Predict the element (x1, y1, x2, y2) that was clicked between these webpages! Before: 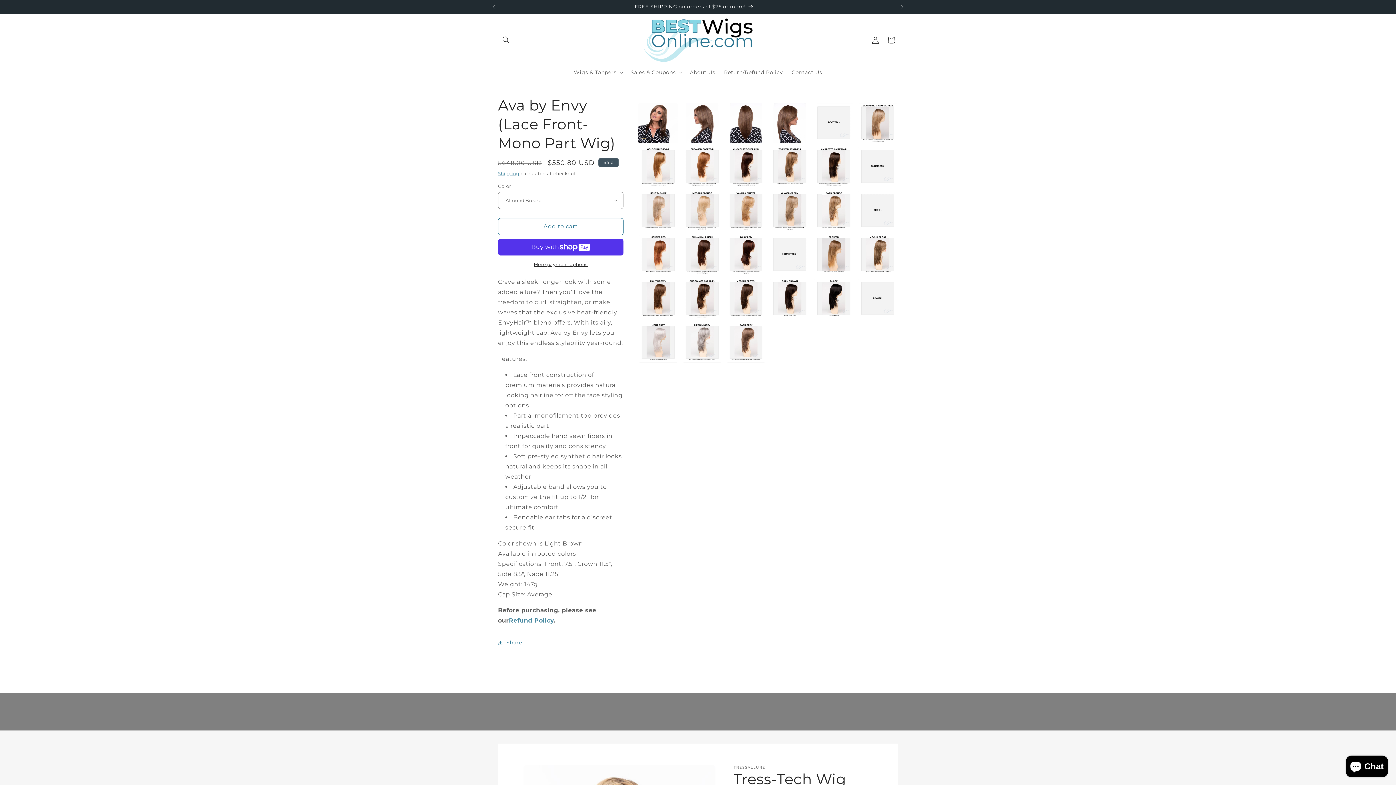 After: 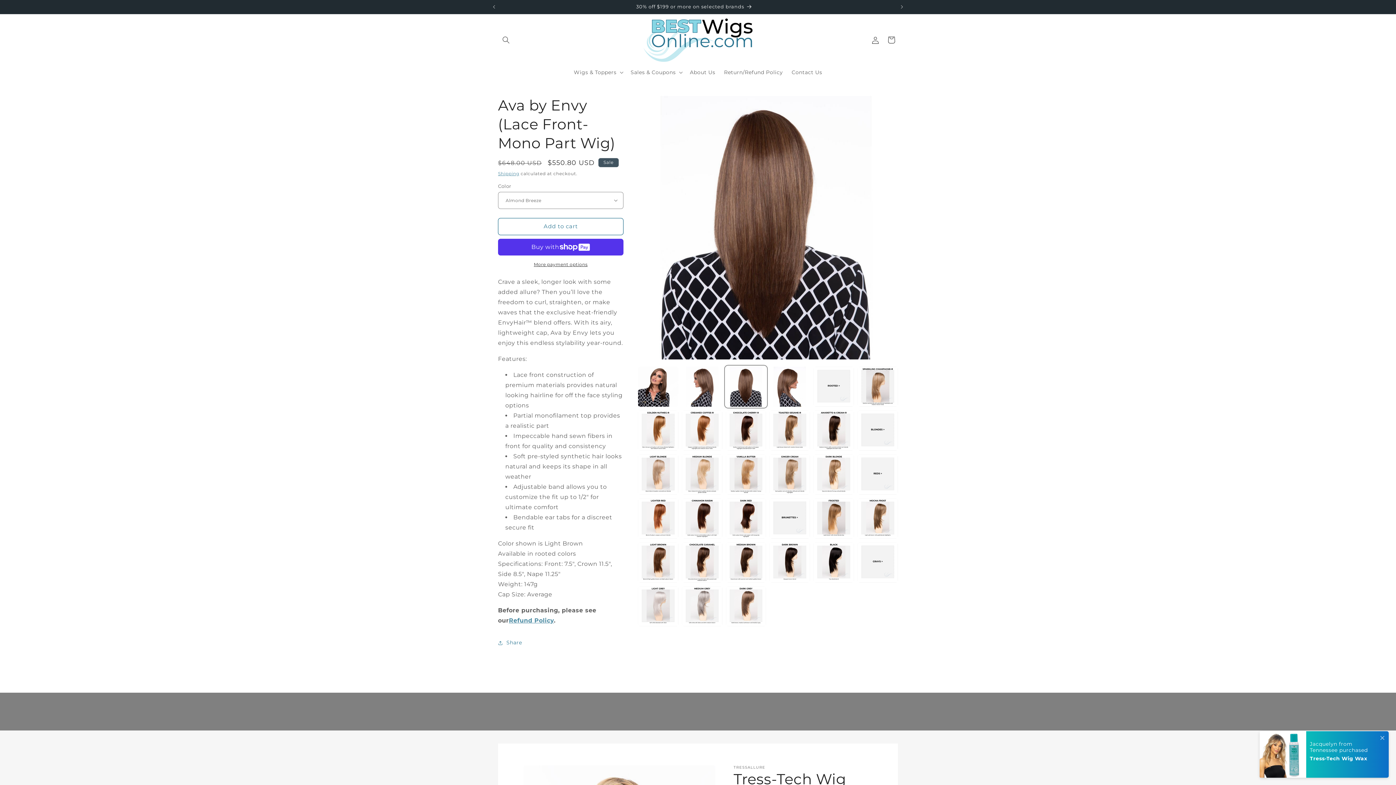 Action: label: Load image 3 in gallery view bbox: (726, 103, 766, 143)